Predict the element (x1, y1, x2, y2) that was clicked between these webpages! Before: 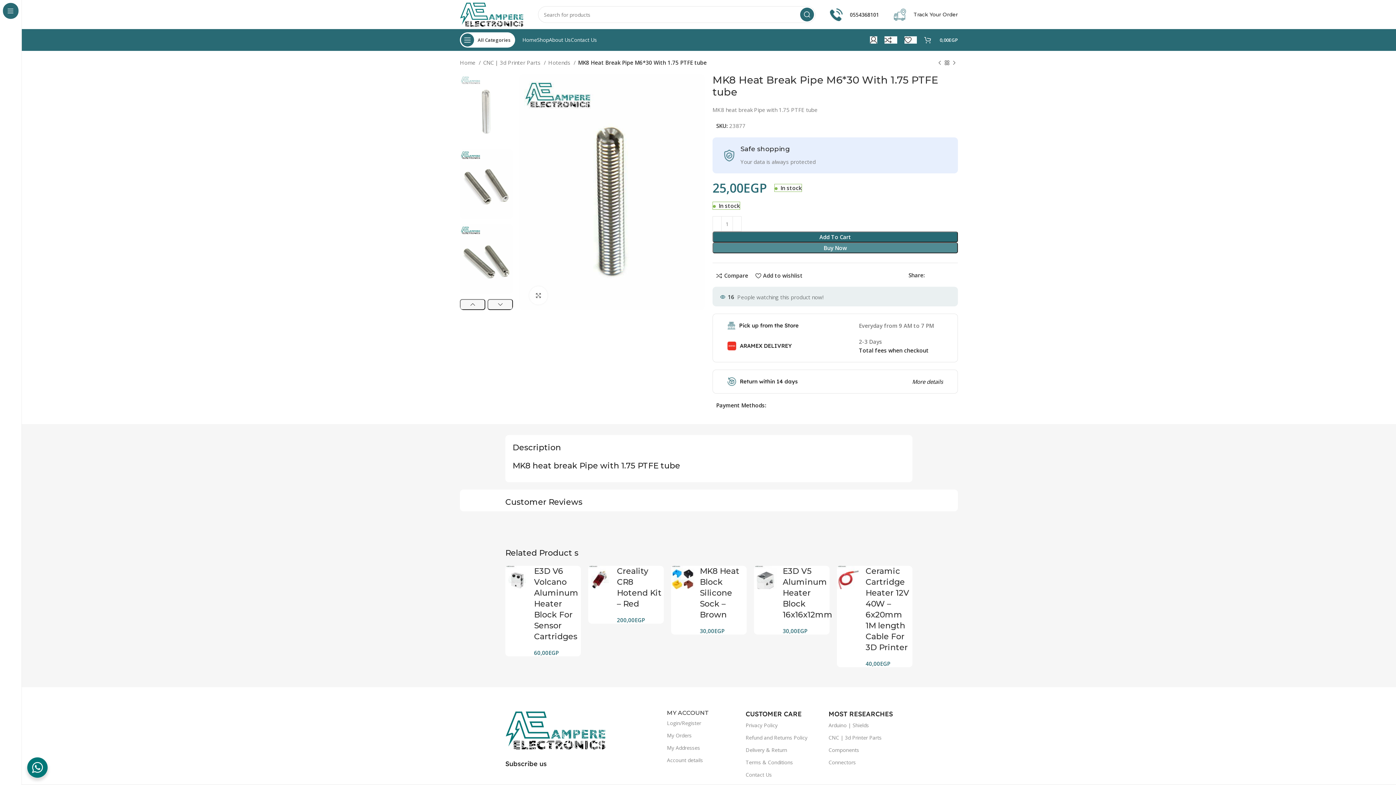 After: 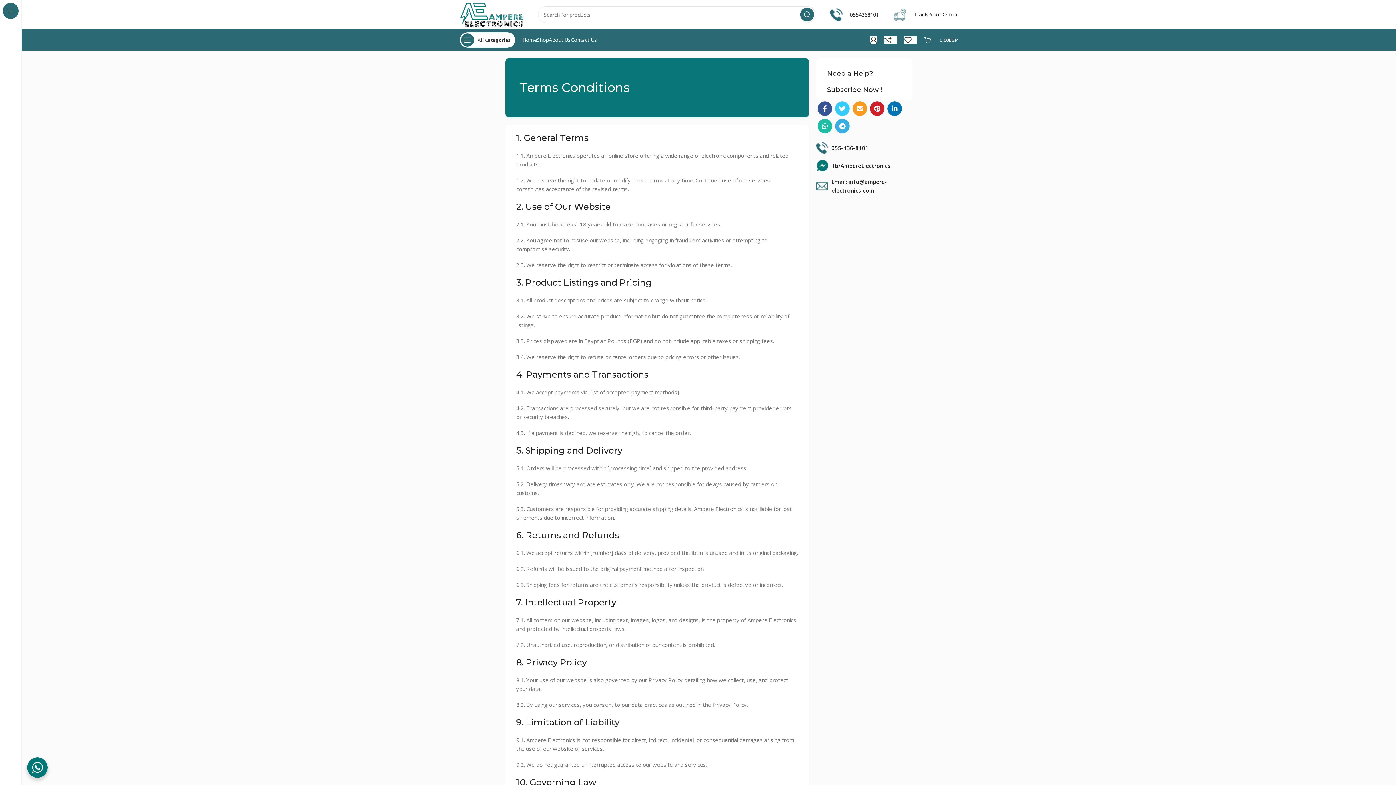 Action: bbox: (745, 756, 821, 769) label: Terms & Conditions